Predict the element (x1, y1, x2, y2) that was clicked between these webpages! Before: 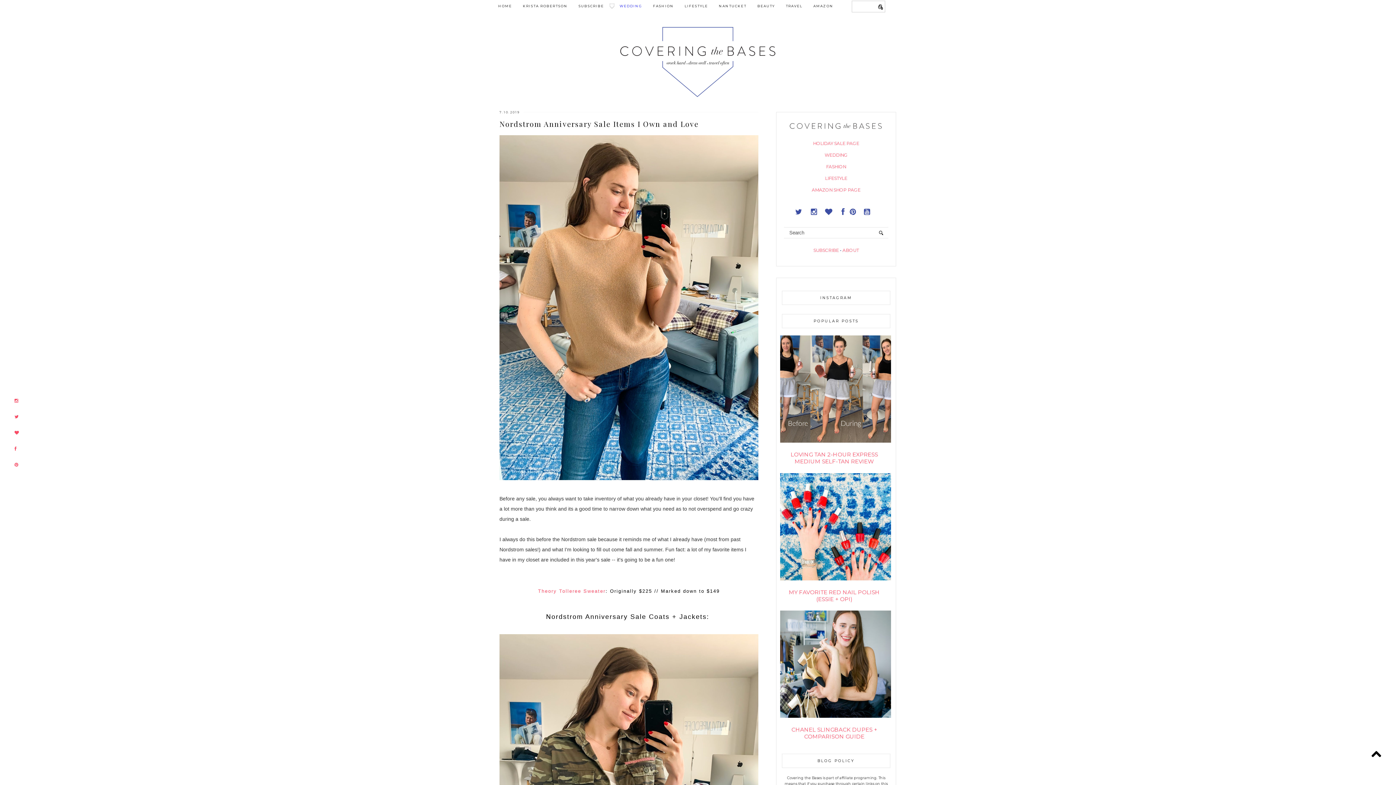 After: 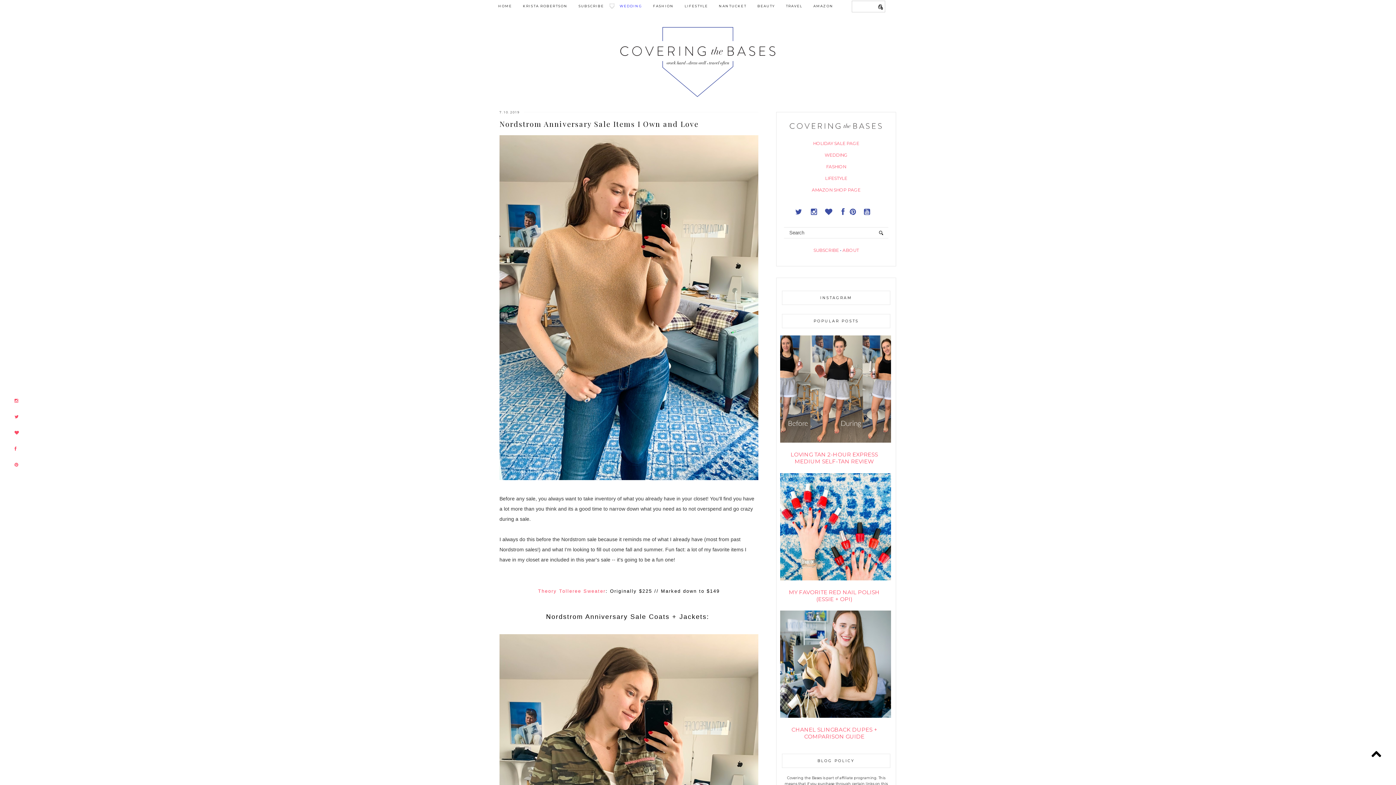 Action: bbox: (1369, 747, 1383, 761)